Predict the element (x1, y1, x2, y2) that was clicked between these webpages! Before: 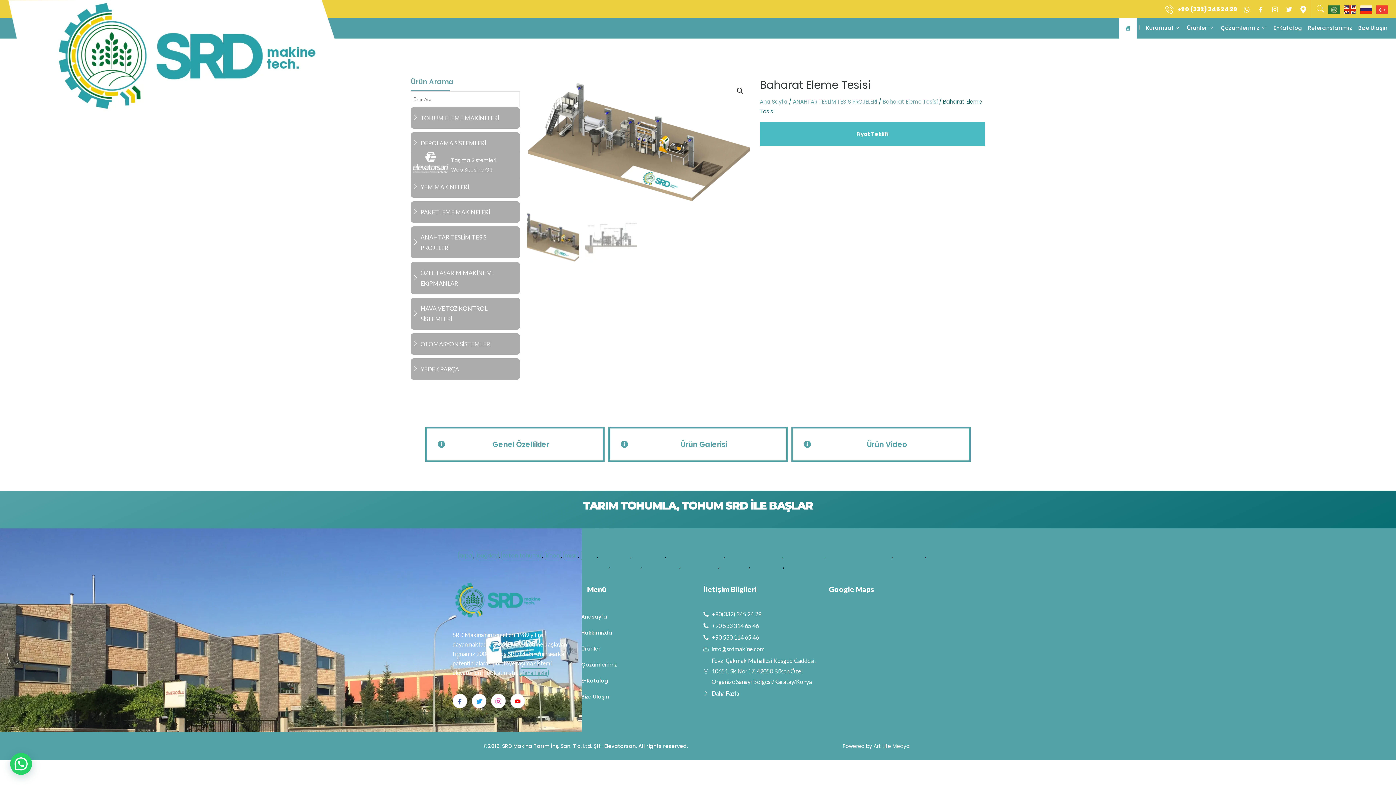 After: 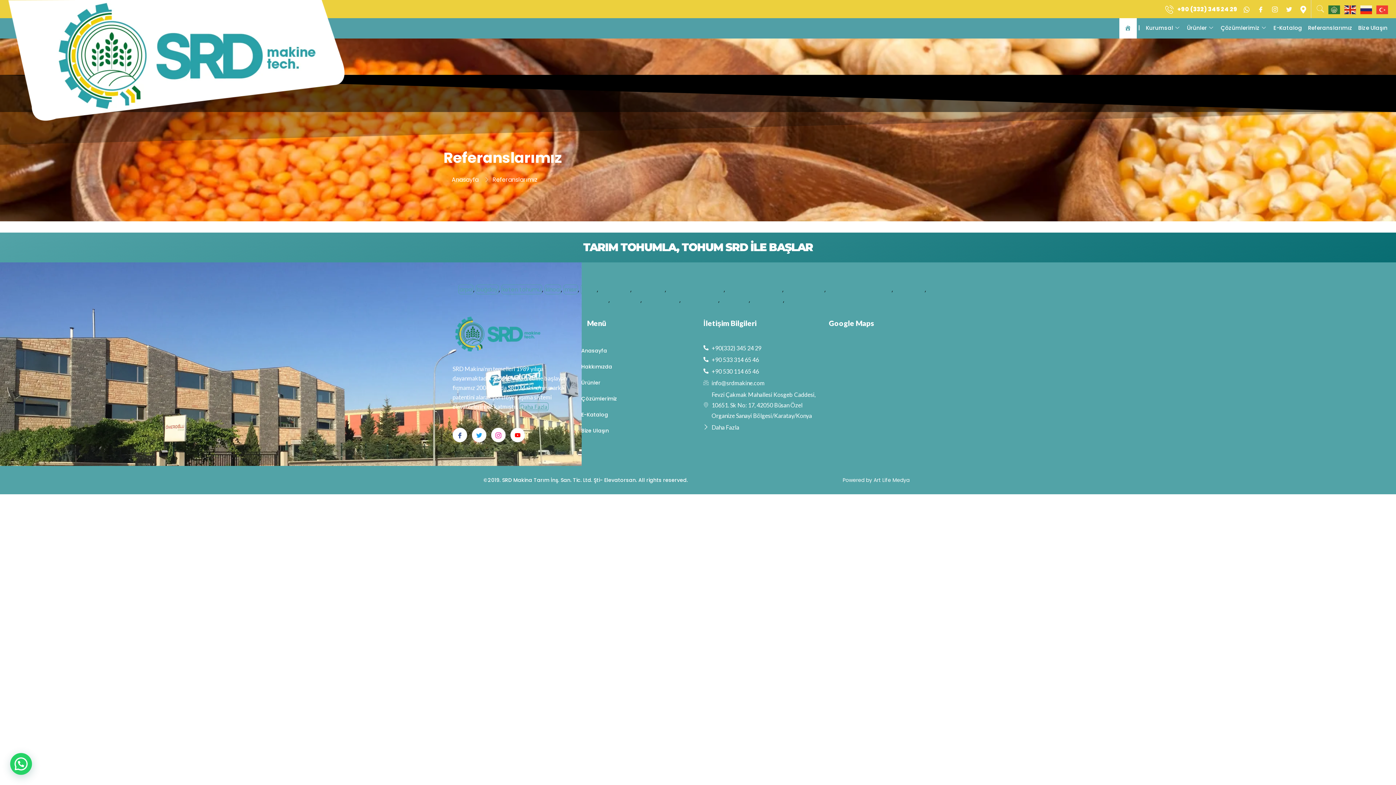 Action: label: Referanslarımız bbox: (1305, 16, 1355, 38)